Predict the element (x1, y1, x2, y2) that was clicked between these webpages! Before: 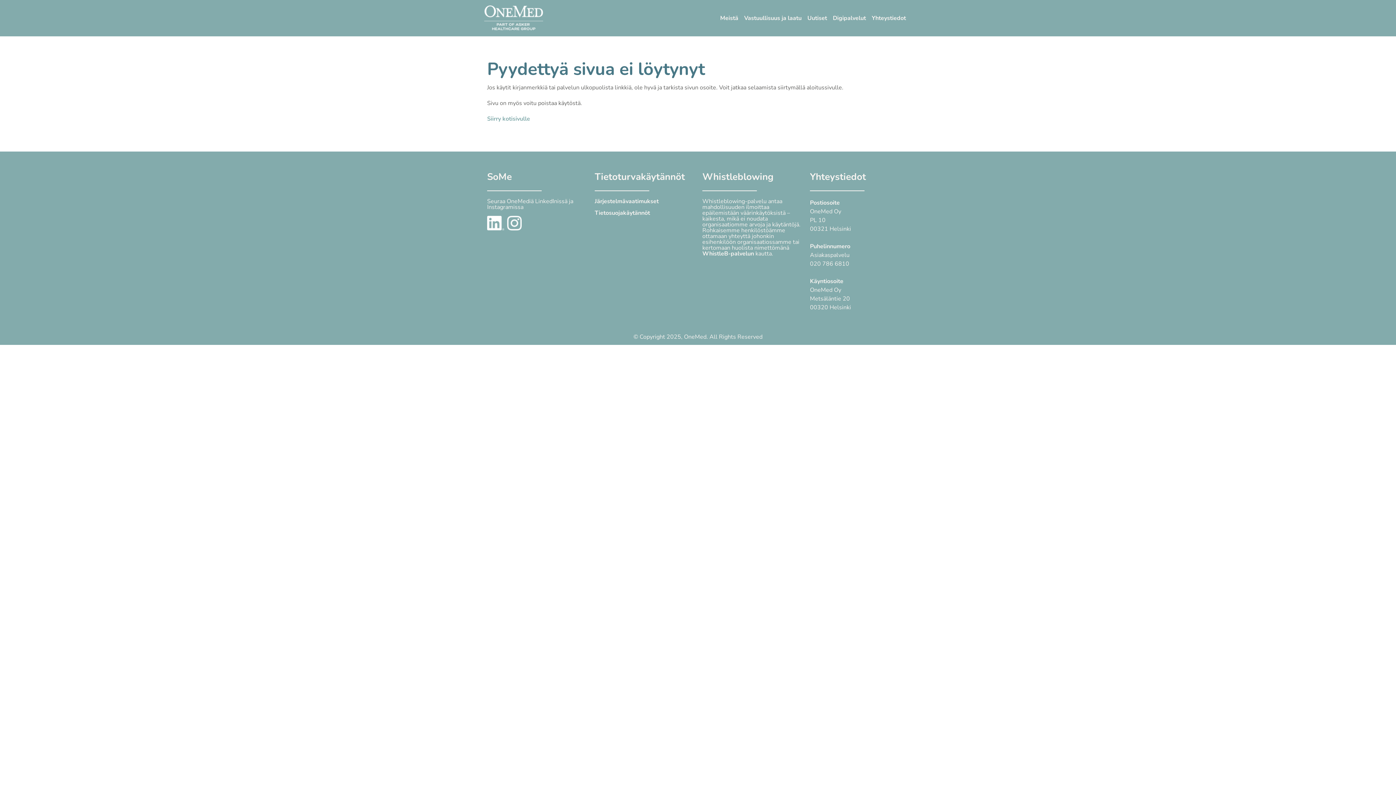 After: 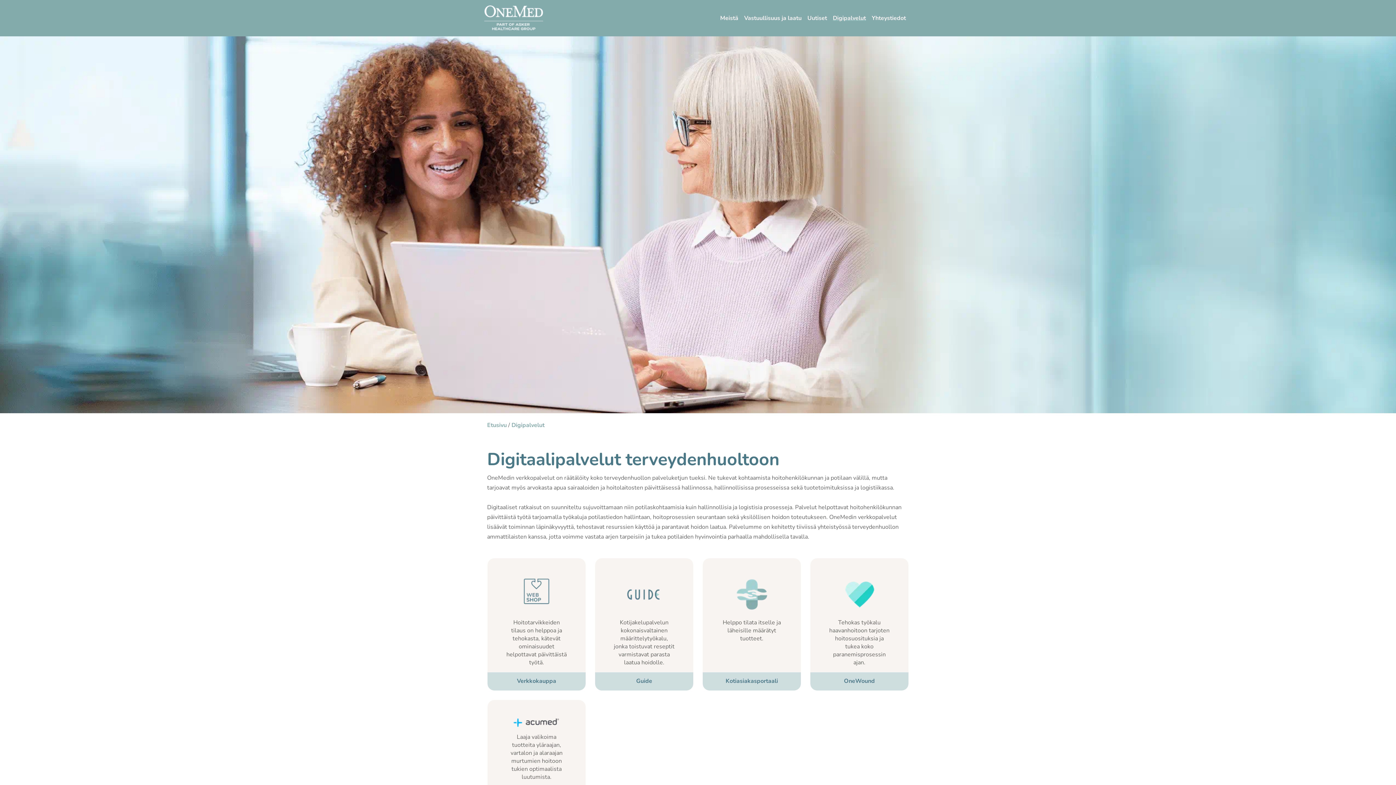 Action: label: Digipalvelut bbox: (830, 10, 869, 26)